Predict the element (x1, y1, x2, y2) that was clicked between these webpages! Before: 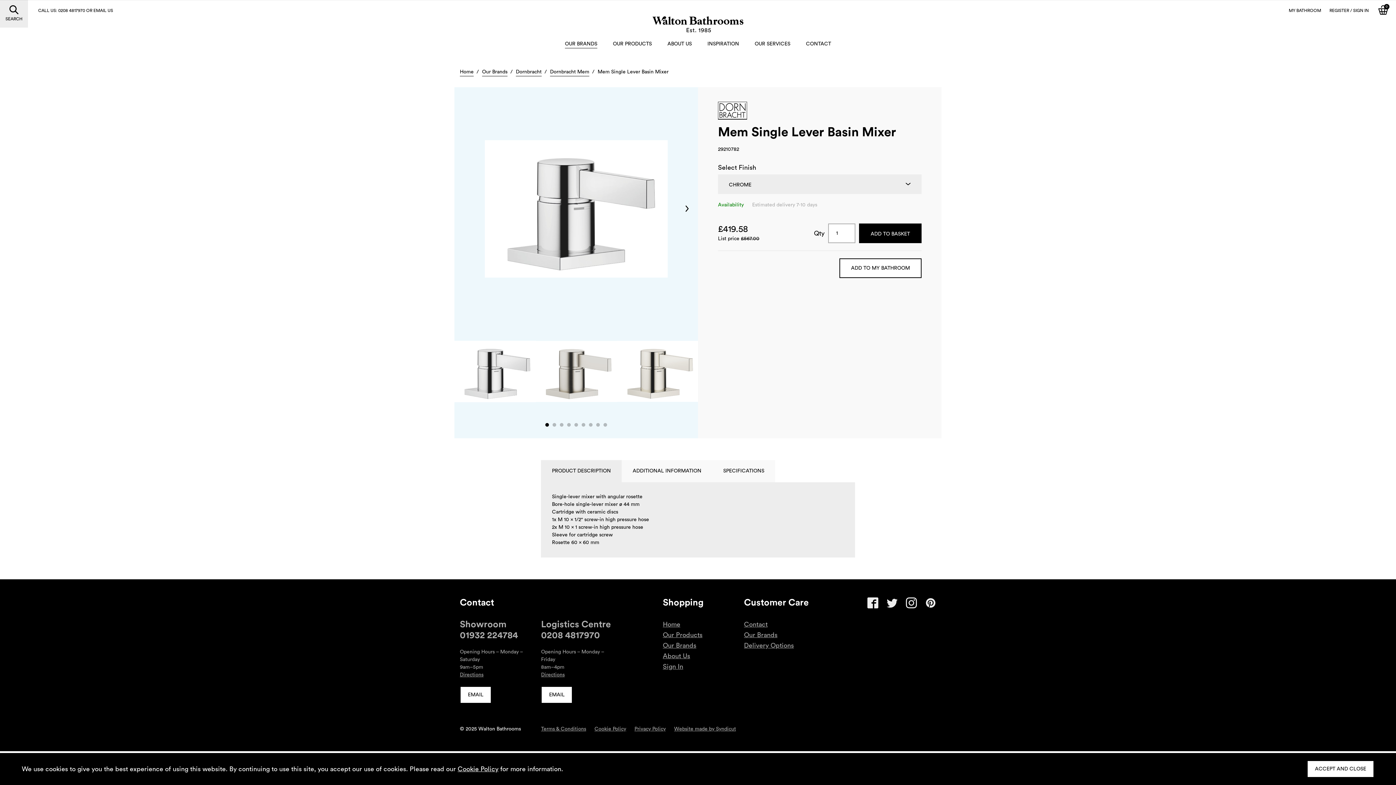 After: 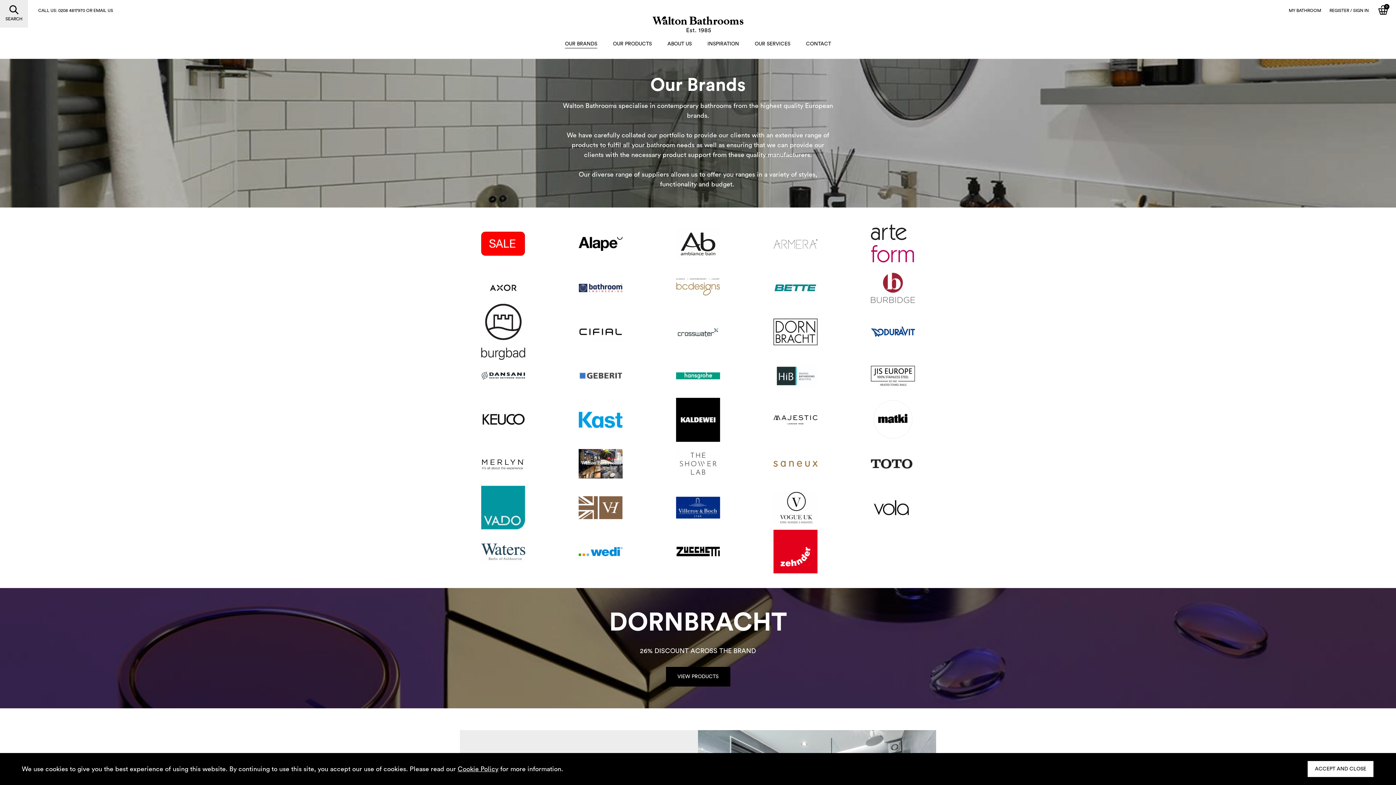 Action: bbox: (663, 642, 696, 649) label: Our Brands